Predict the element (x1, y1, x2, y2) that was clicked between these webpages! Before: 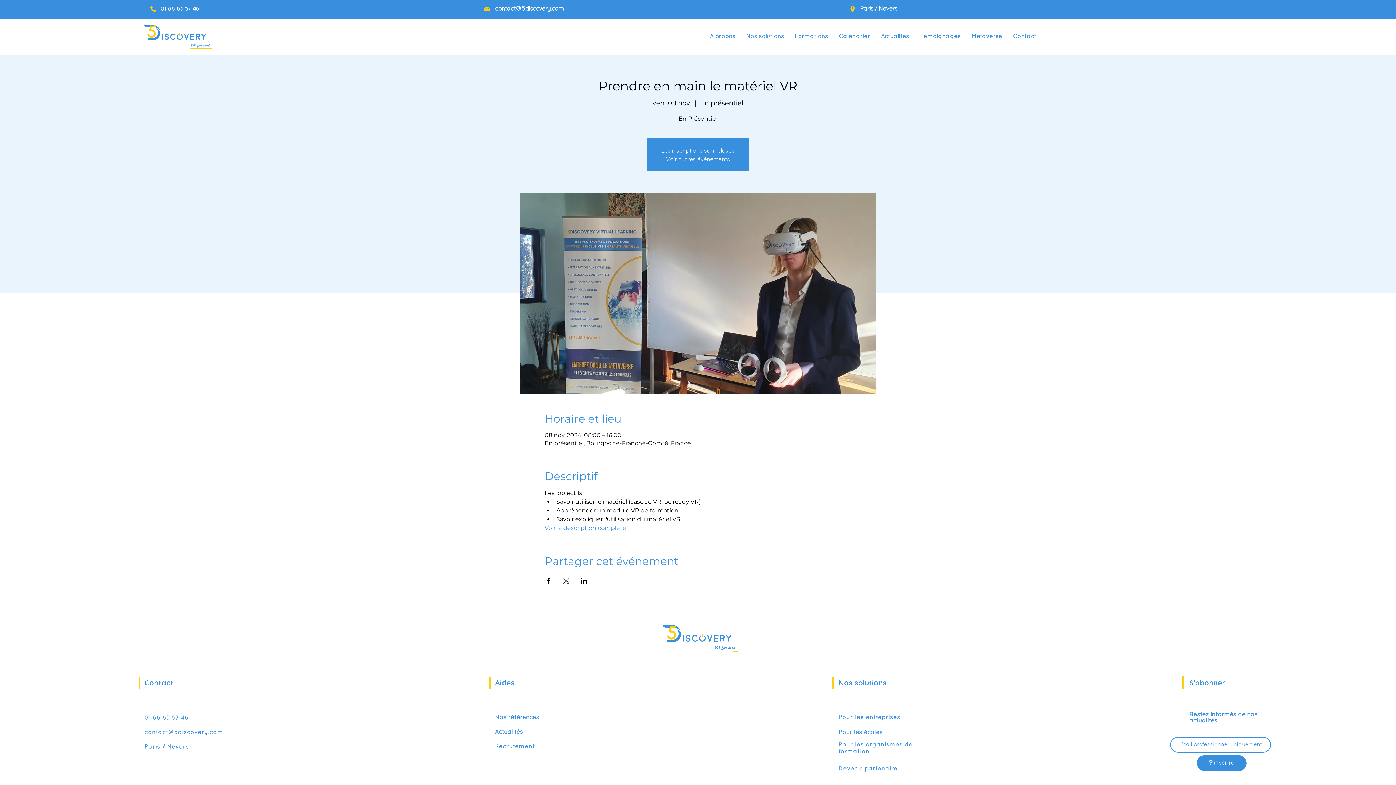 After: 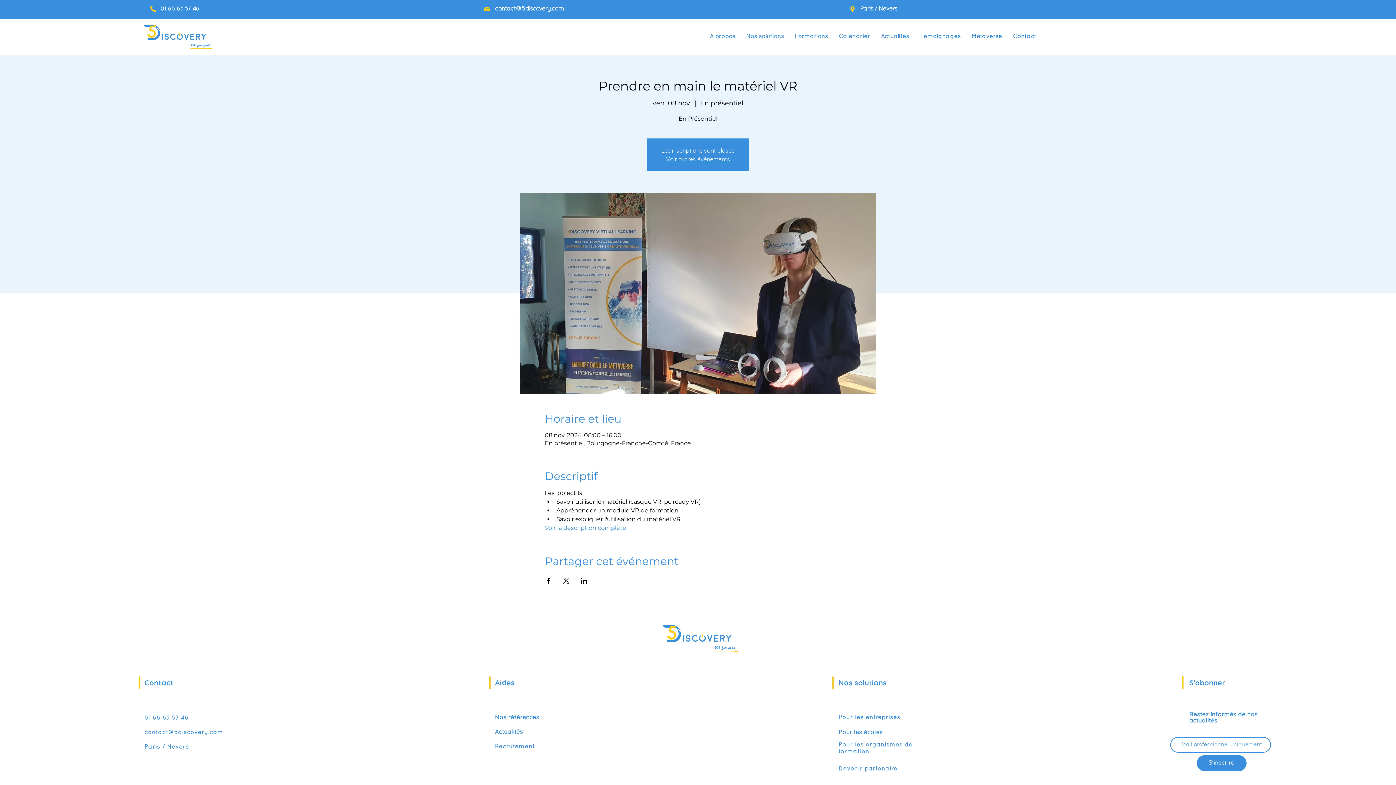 Action: bbox: (562, 578, 569, 584) label: Partager l'événement sur X